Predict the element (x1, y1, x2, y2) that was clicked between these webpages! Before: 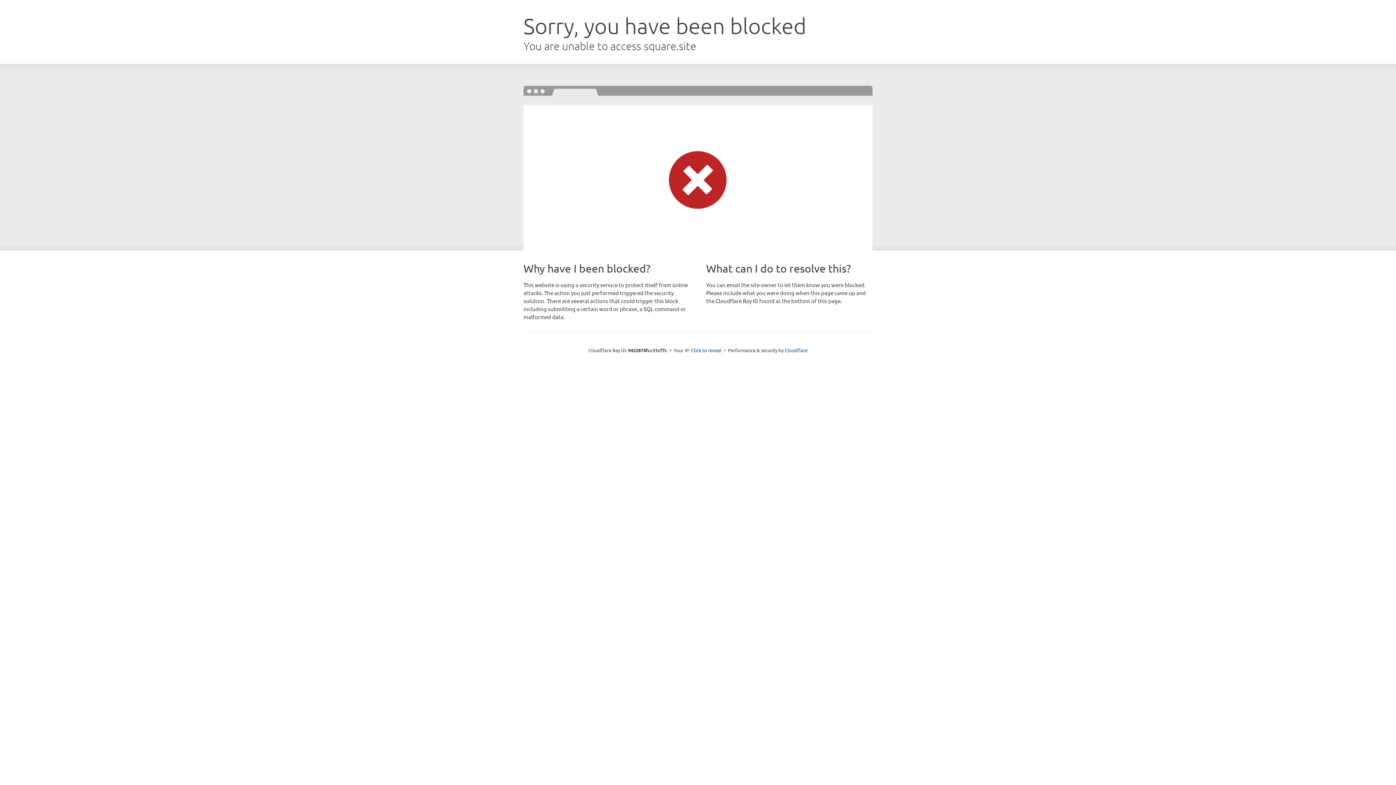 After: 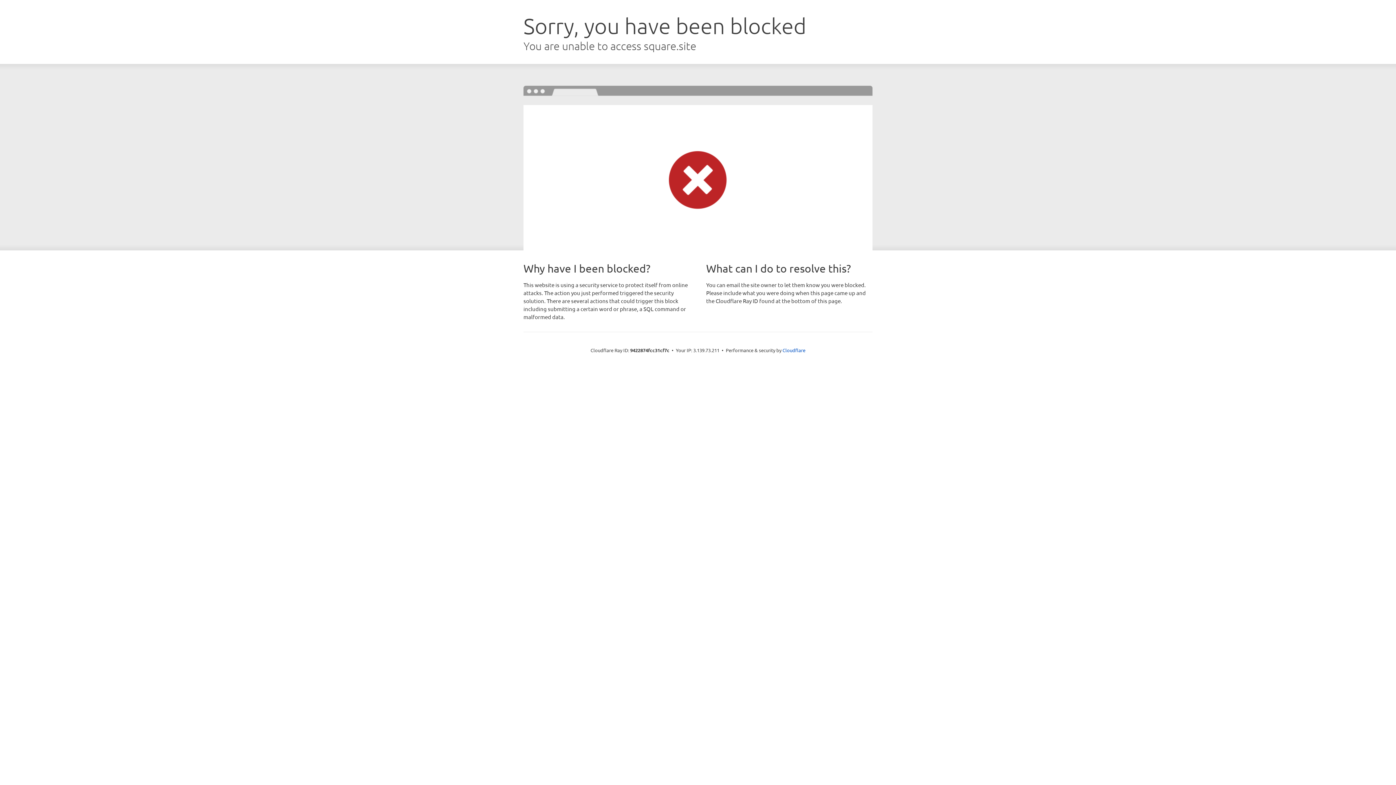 Action: label: Click to reveal bbox: (691, 346, 721, 353)